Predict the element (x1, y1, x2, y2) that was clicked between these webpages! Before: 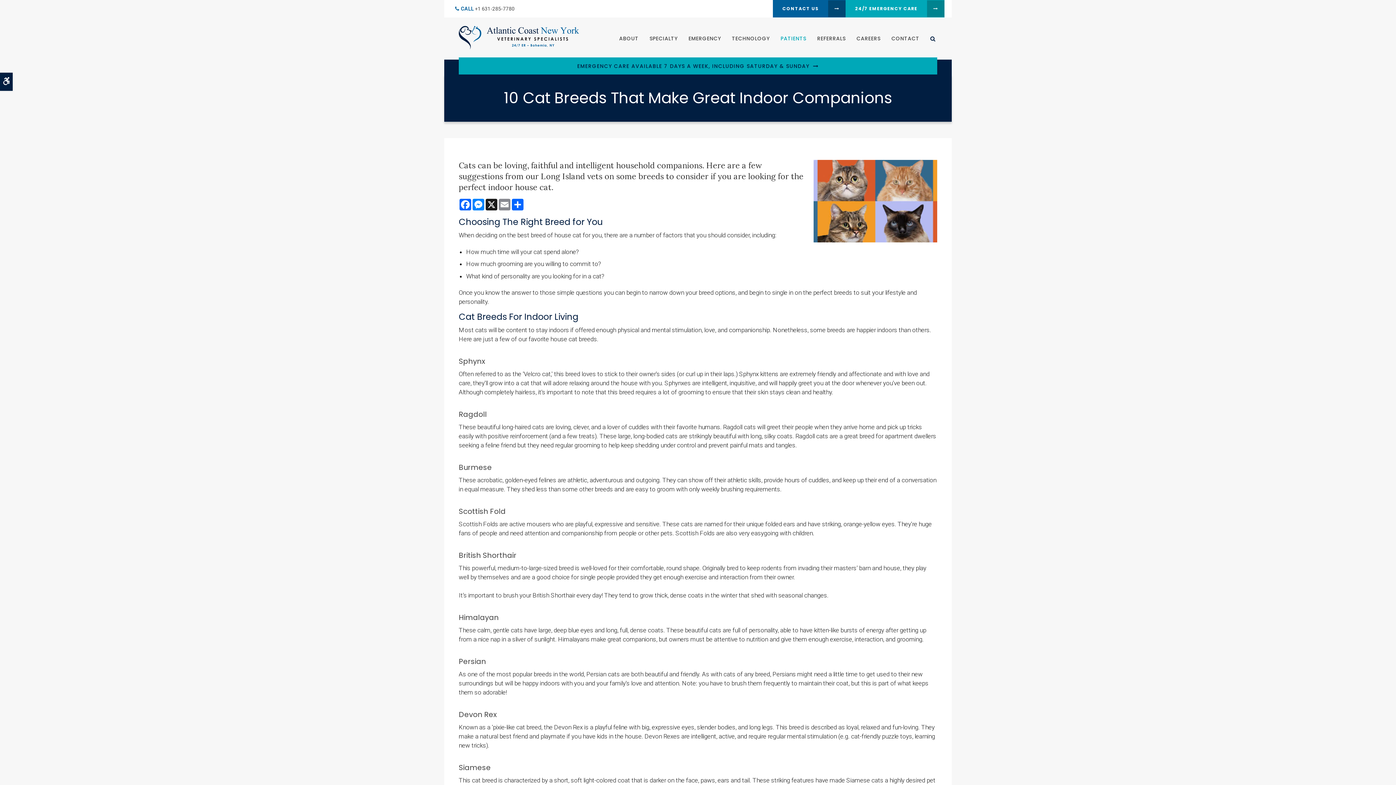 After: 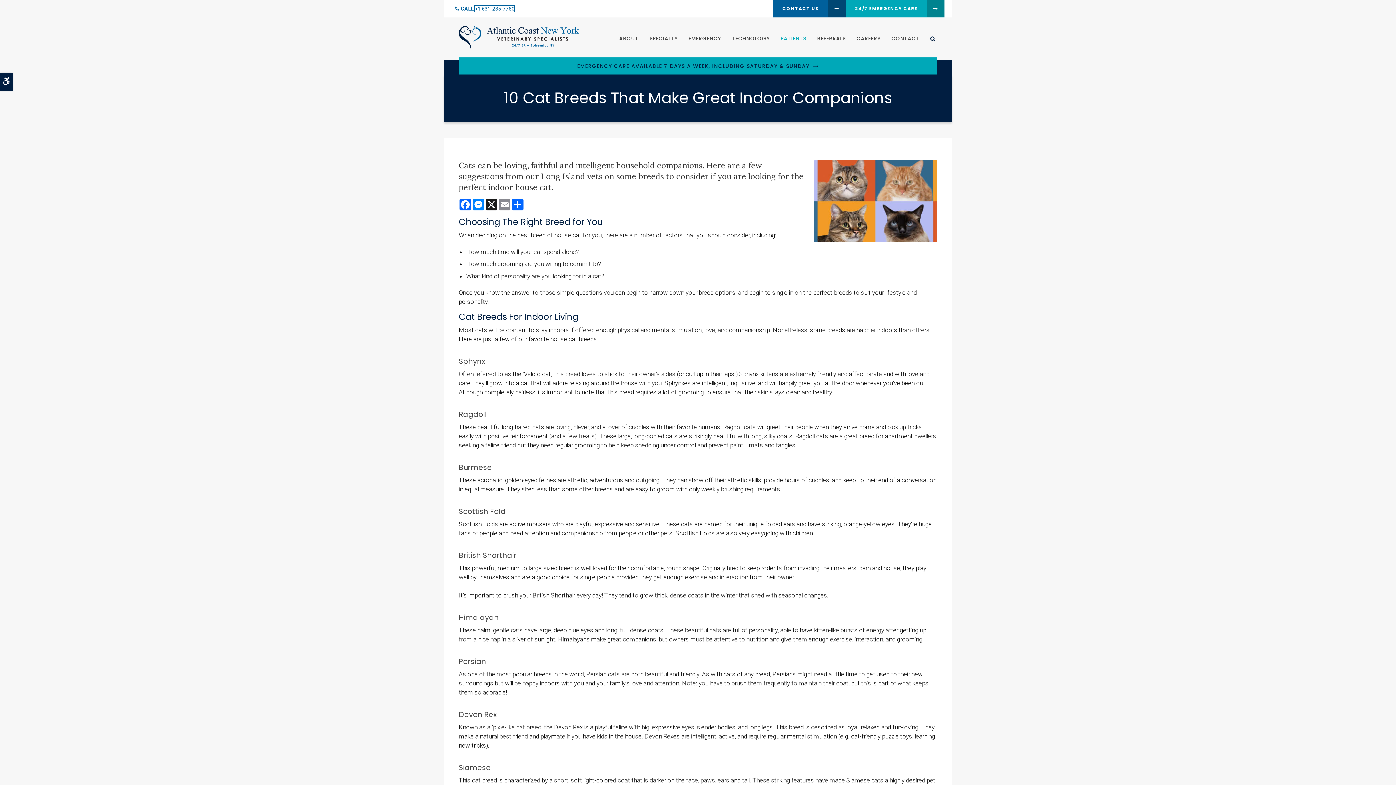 Action: bbox: (474, 5, 514, 11) label: +1 631-285-7780